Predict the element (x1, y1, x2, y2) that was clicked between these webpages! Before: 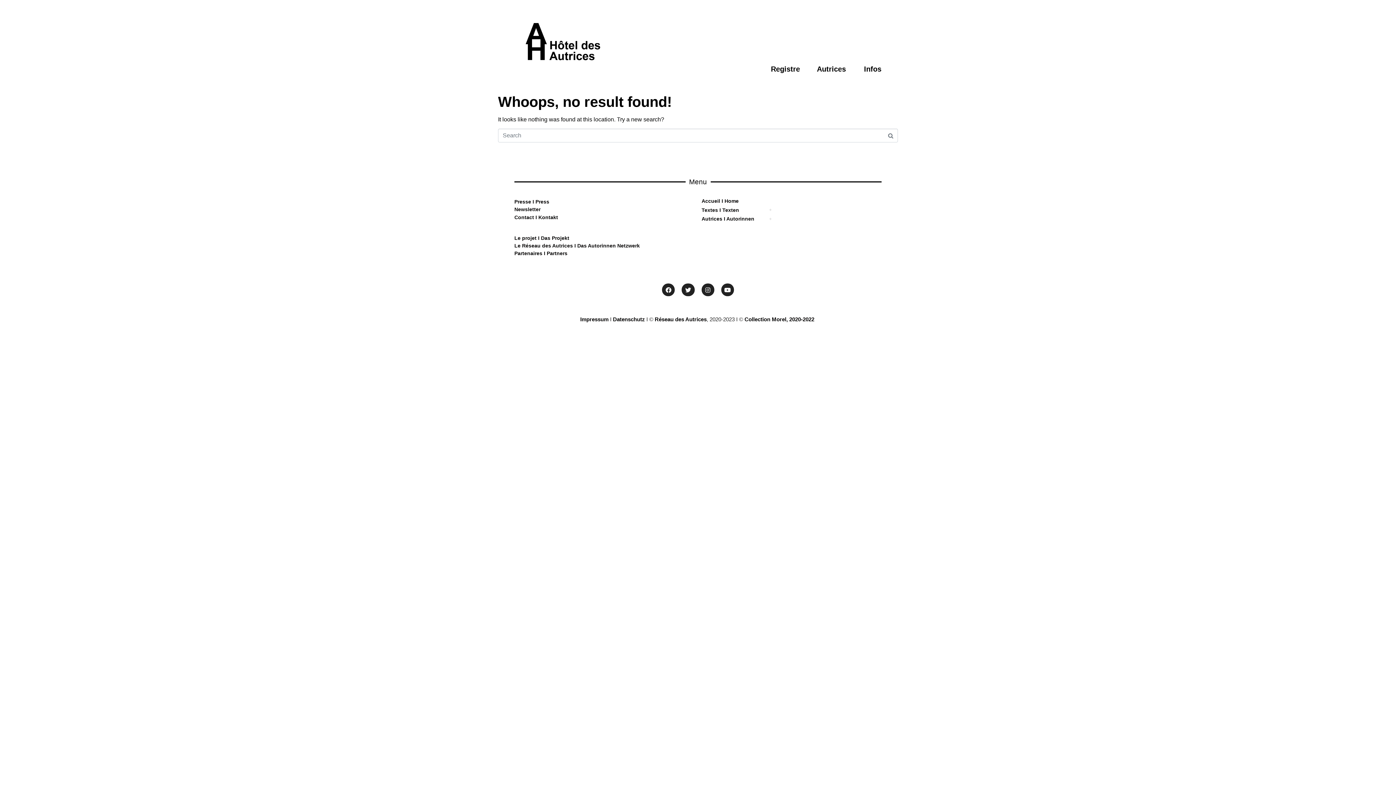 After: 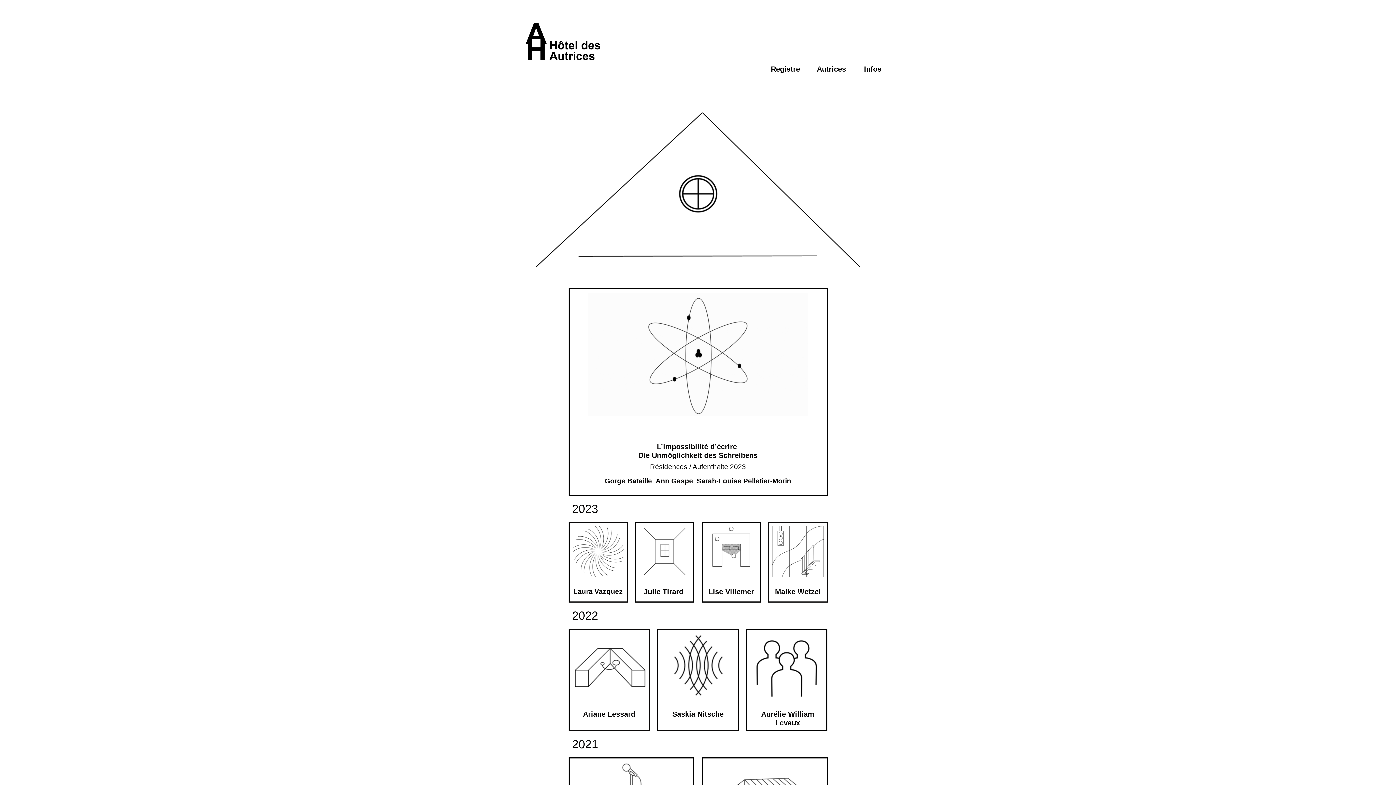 Action: bbox: (514, 10, 608, 73)